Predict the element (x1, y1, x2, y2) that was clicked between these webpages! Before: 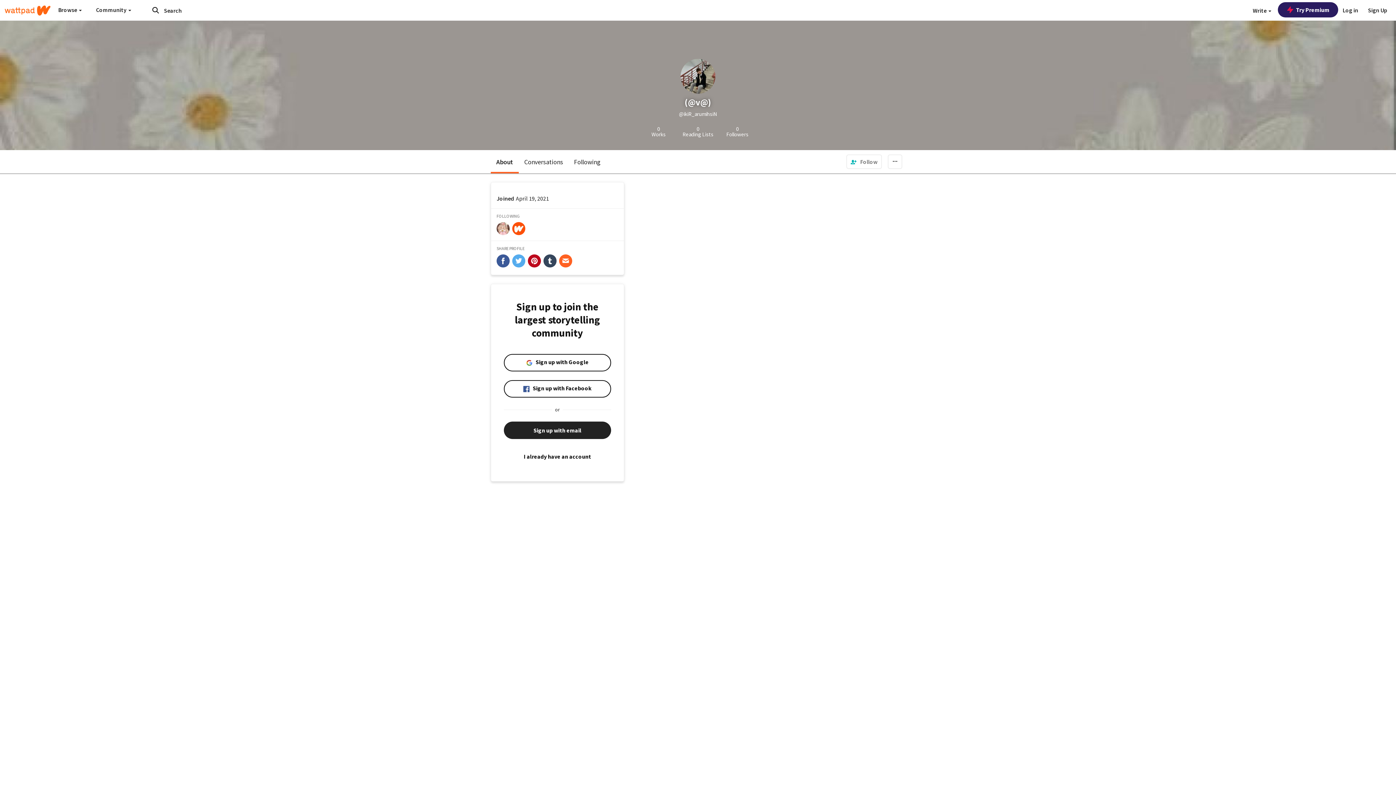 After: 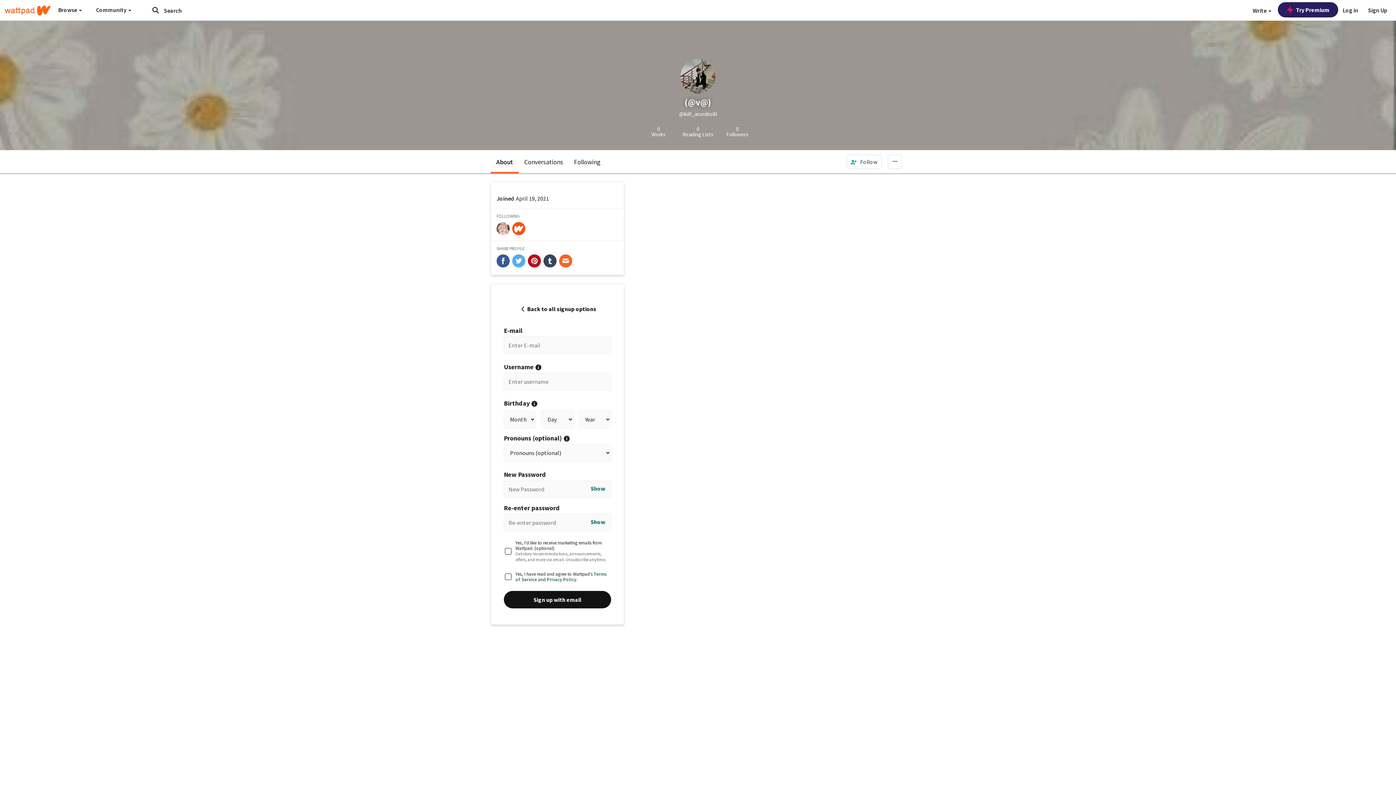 Action: bbox: (504, 421, 611, 439) label: Sign up with email